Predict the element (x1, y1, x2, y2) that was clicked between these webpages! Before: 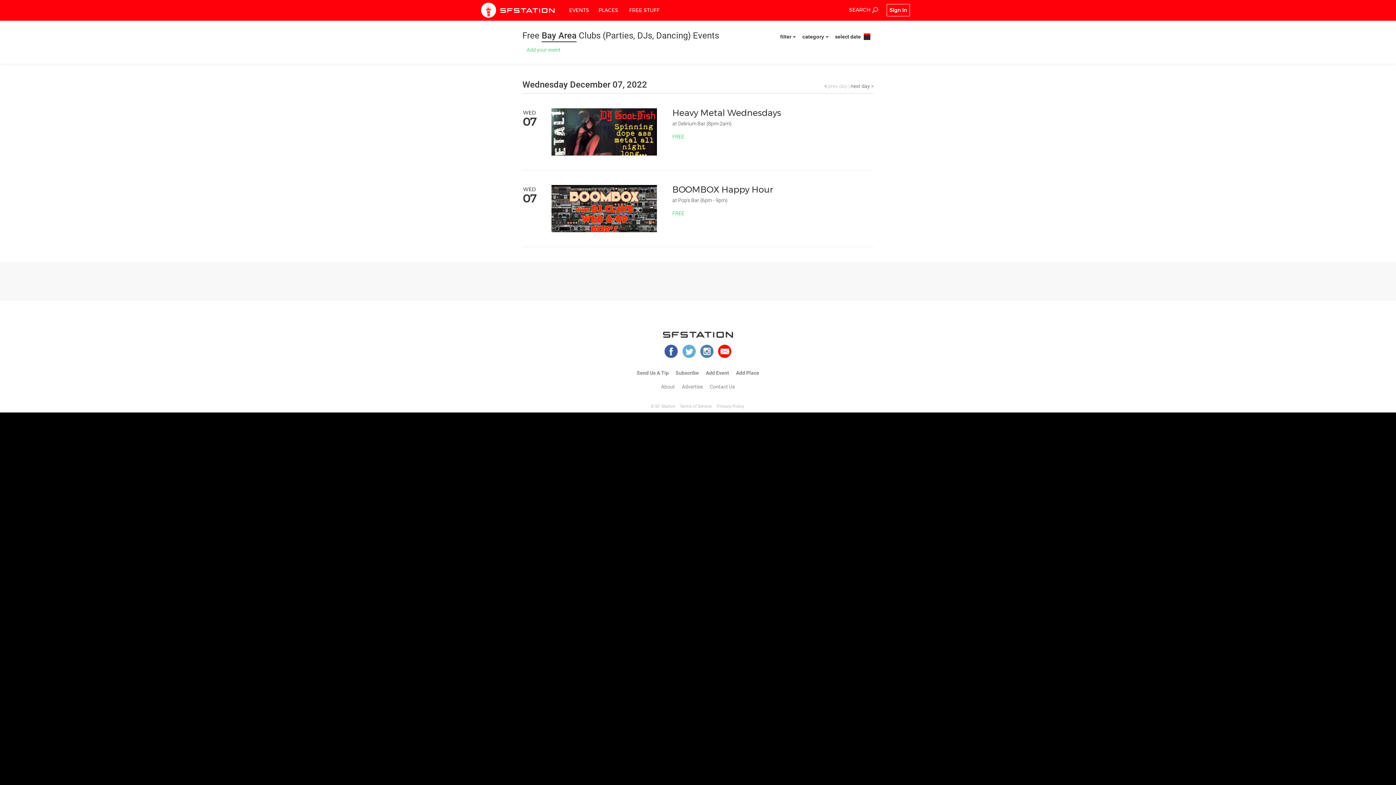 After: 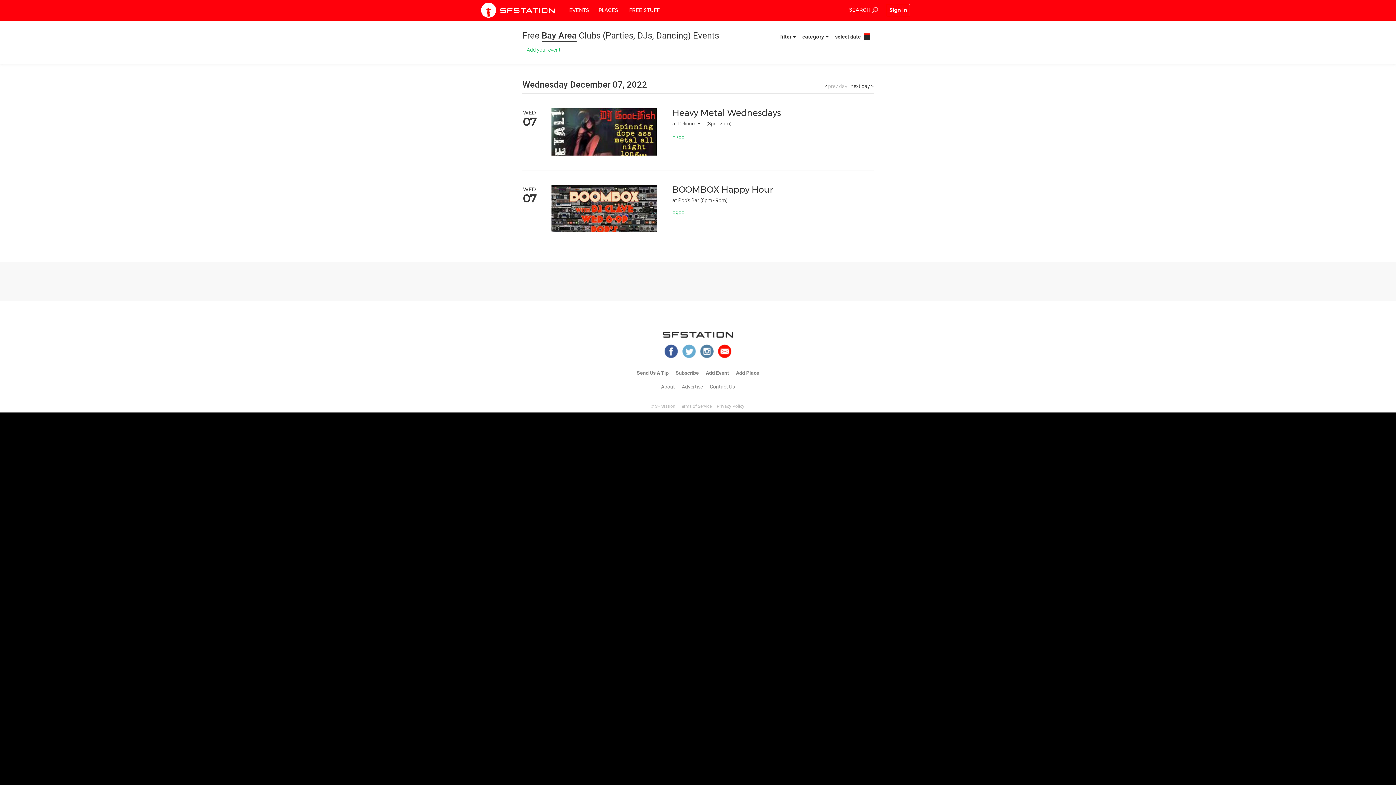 Action: label: Free Bay Area Clubs (Parties, DJs, Dancing) Events Add your event
filter 
 
category 
 select date 
Wednesday December 07, 2022
< prev day | next day >
WED
07
Heavy Metal Wednesdays
at Delirium Bar (8pm-2am)

FREE
WED
07
BOOMBOX Happy Hour
at Pop's Bar (6pm - 9pm)

FREE bbox: (0, 0, 1396, 261)